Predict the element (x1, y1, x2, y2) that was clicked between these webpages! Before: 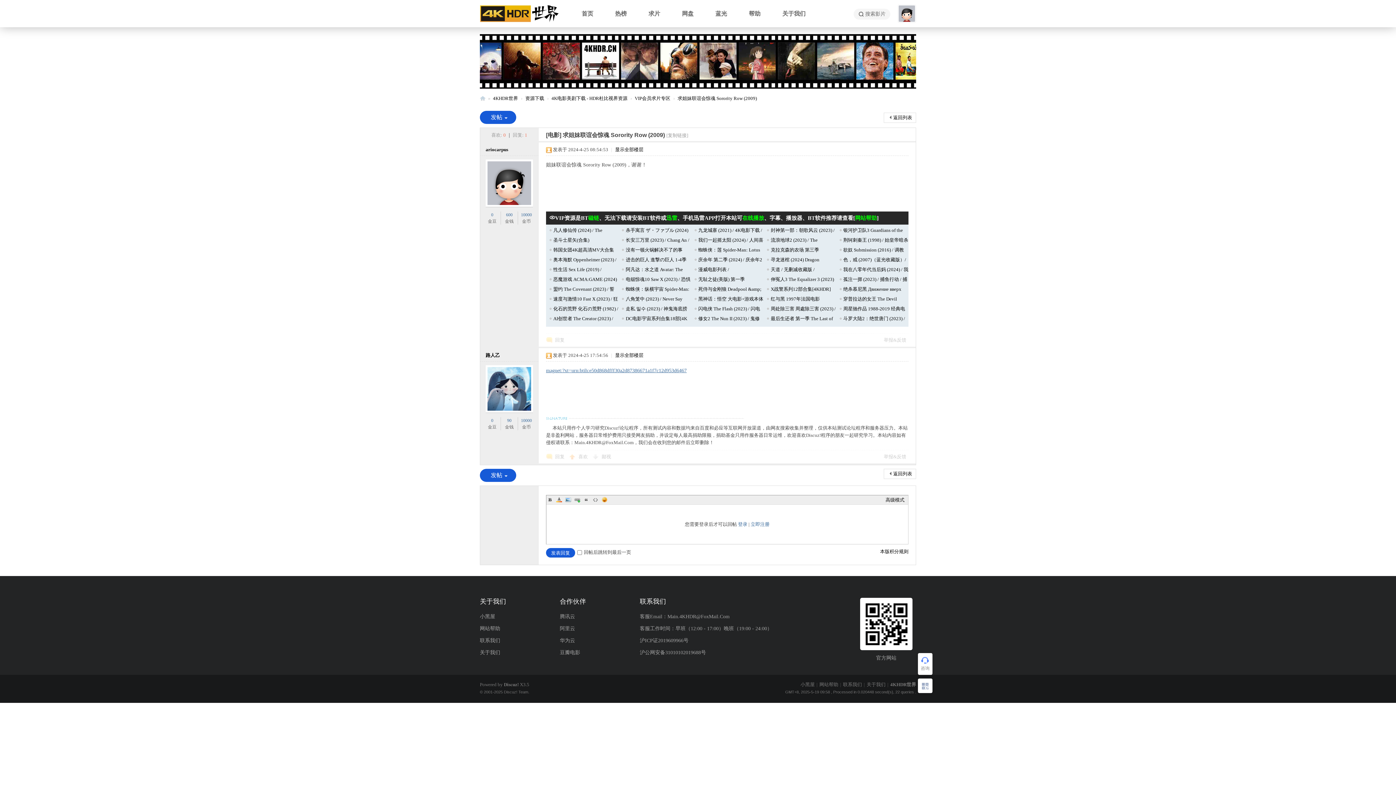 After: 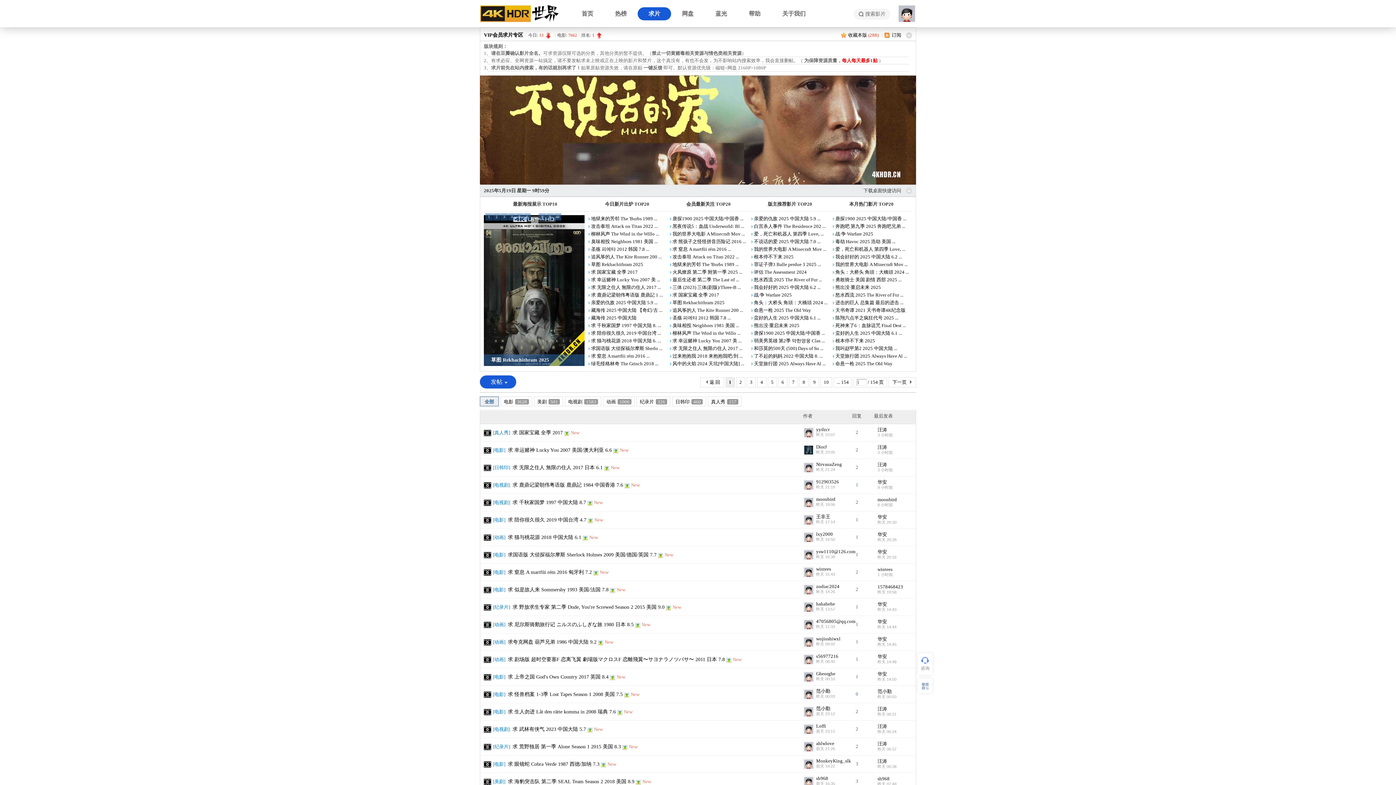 Action: bbox: (637, 0, 671, 27) label: 求片VIP会员求片专区